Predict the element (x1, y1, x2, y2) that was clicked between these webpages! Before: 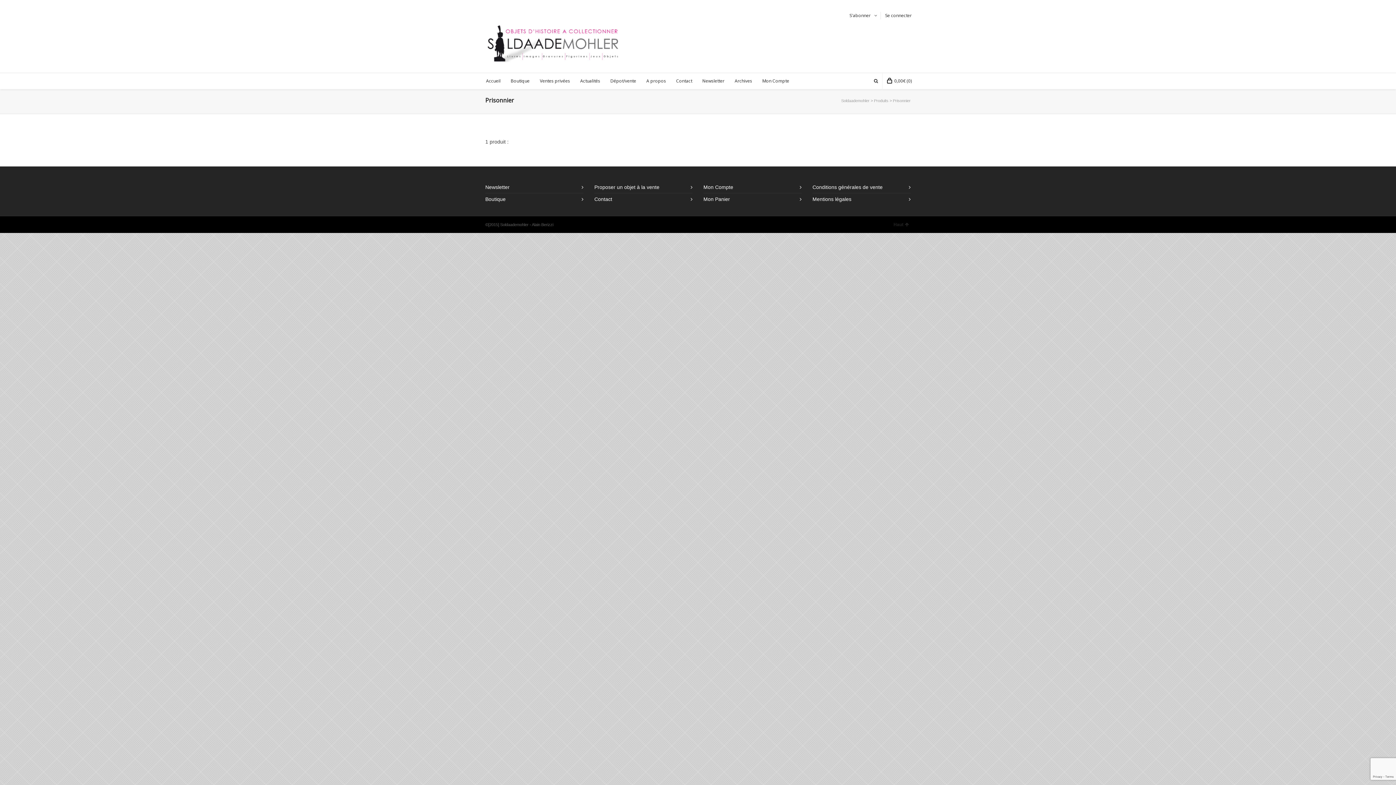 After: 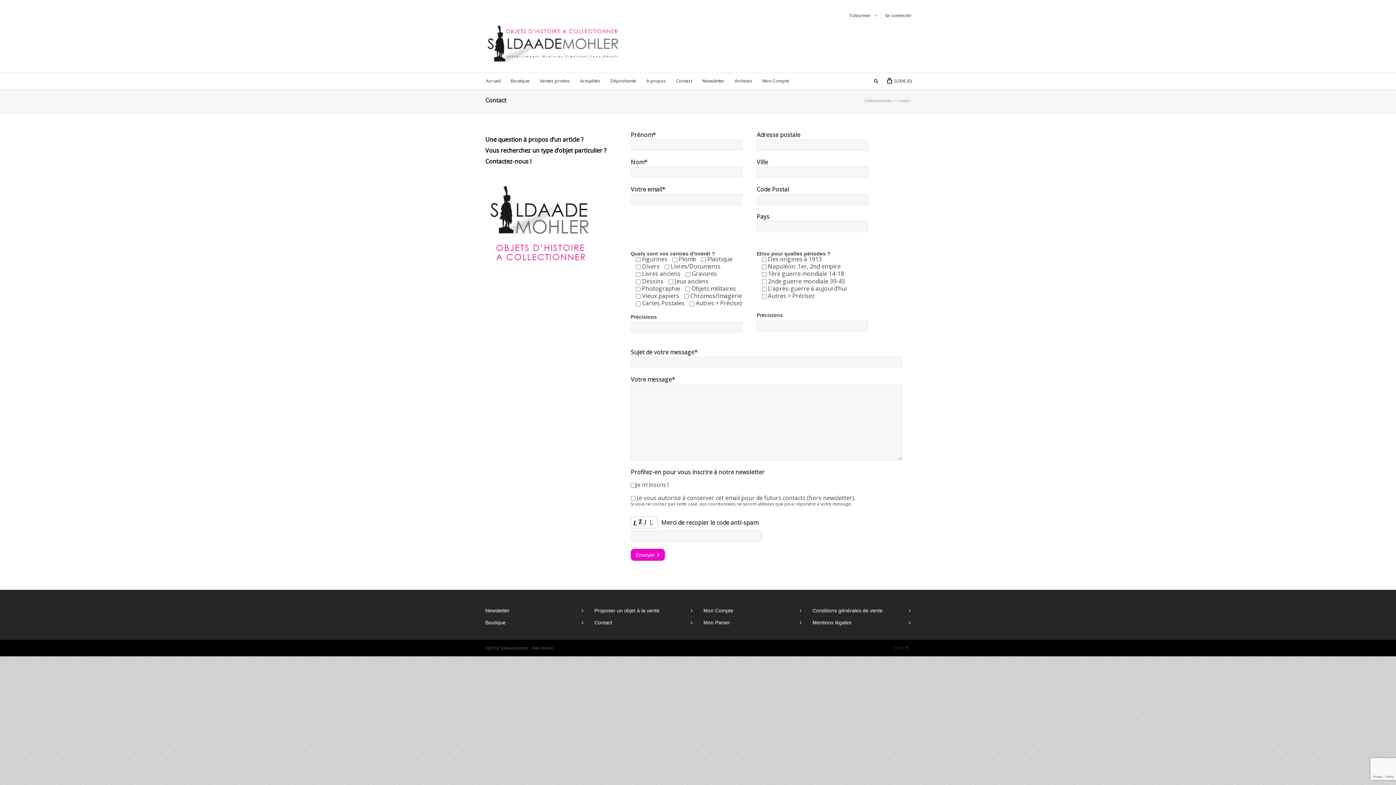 Action: bbox: (672, 73, 696, 89) label: Contact